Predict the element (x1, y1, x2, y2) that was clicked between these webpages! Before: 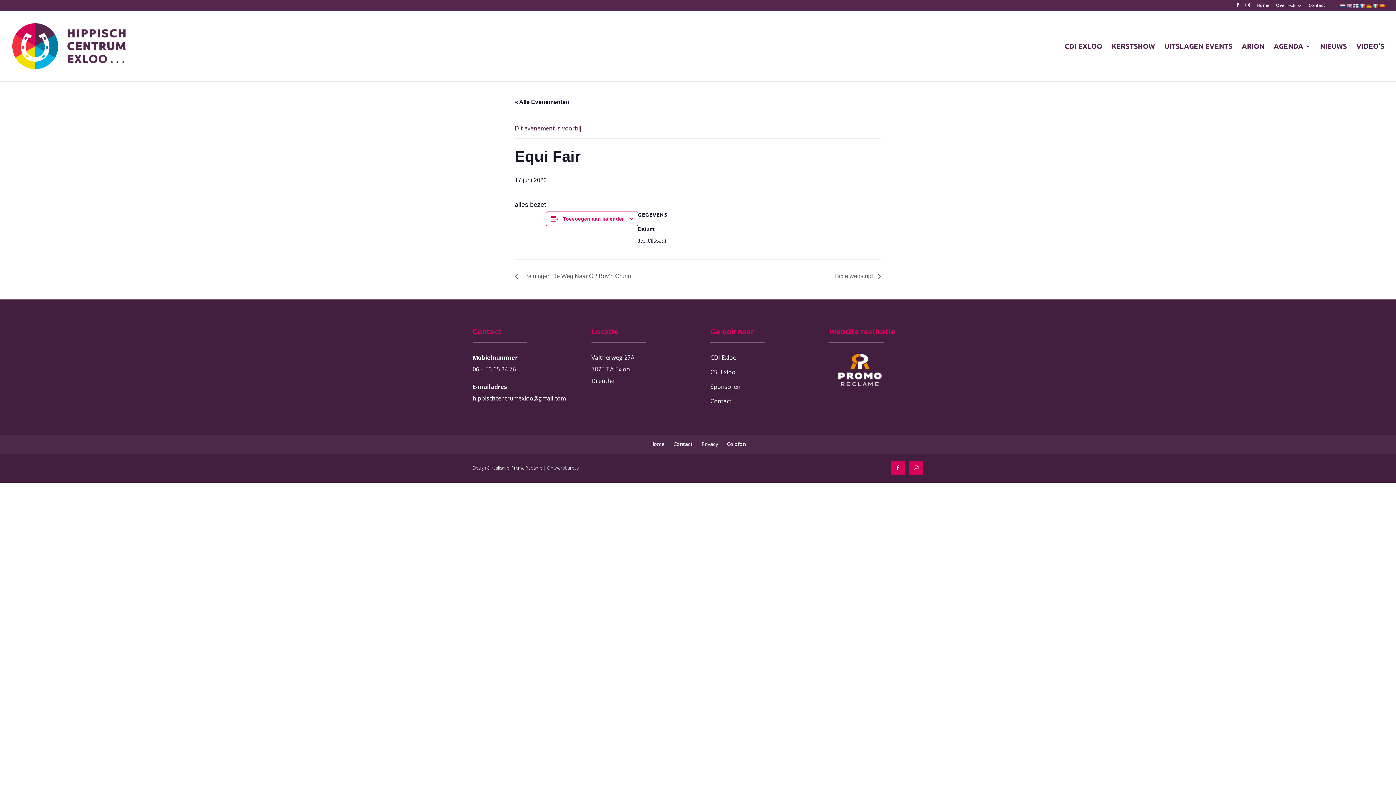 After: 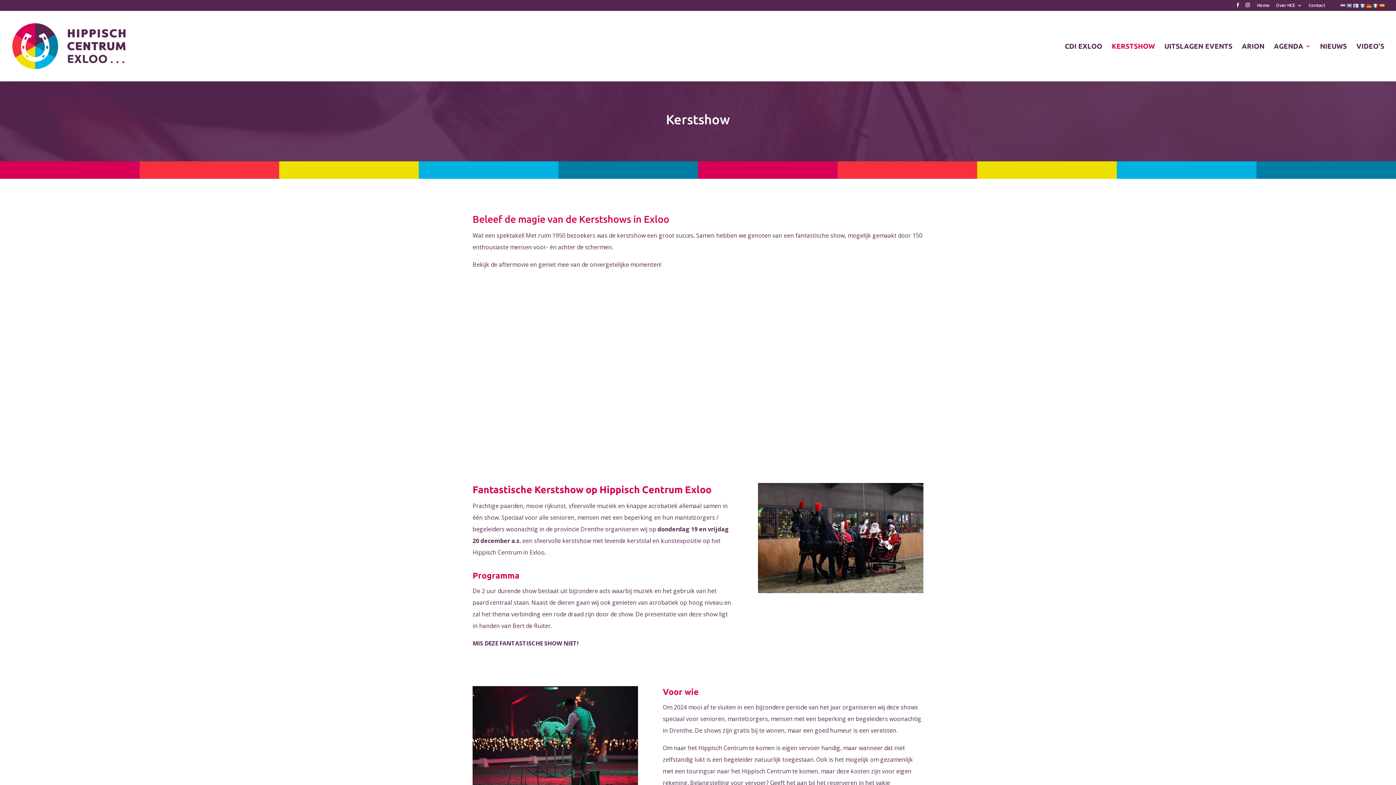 Action: label: KERSTSHOW bbox: (1112, 43, 1155, 81)